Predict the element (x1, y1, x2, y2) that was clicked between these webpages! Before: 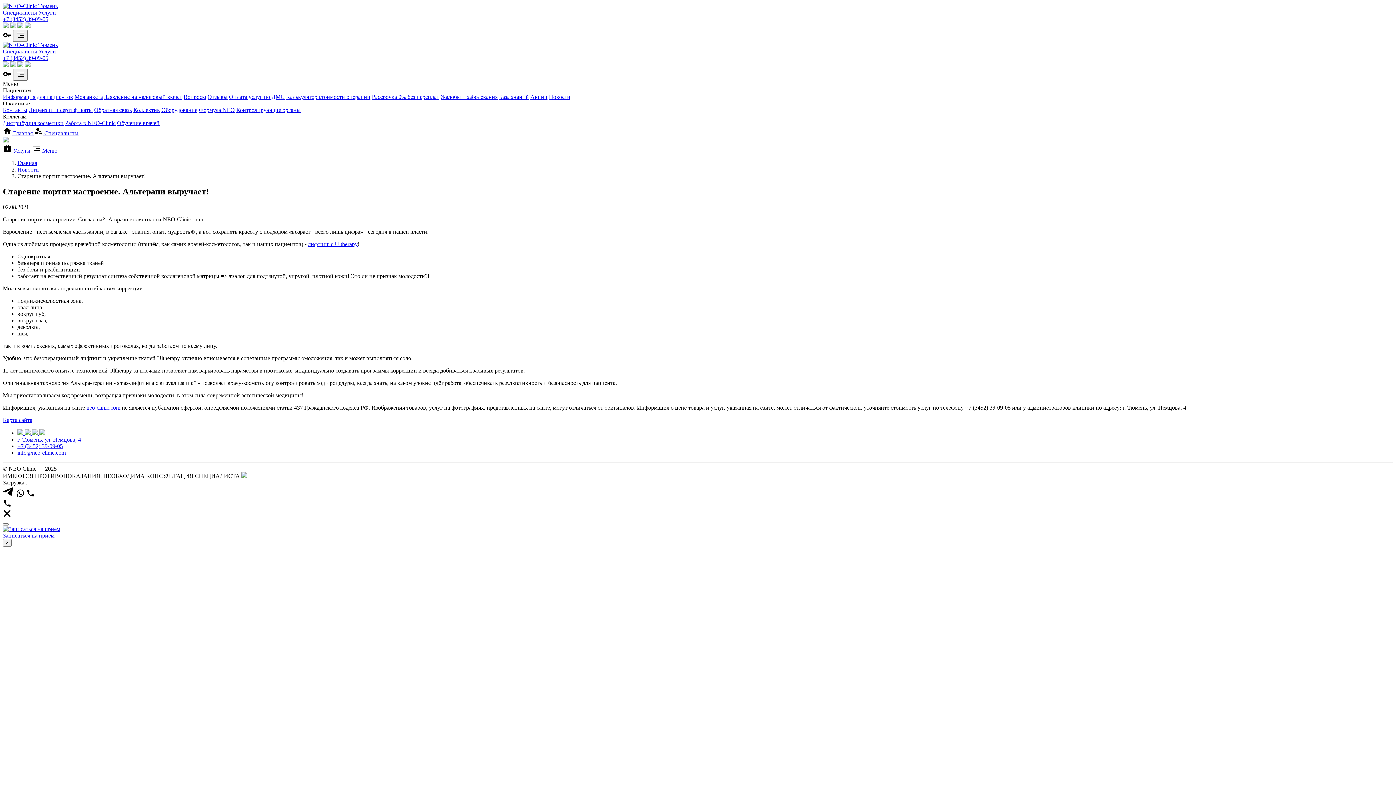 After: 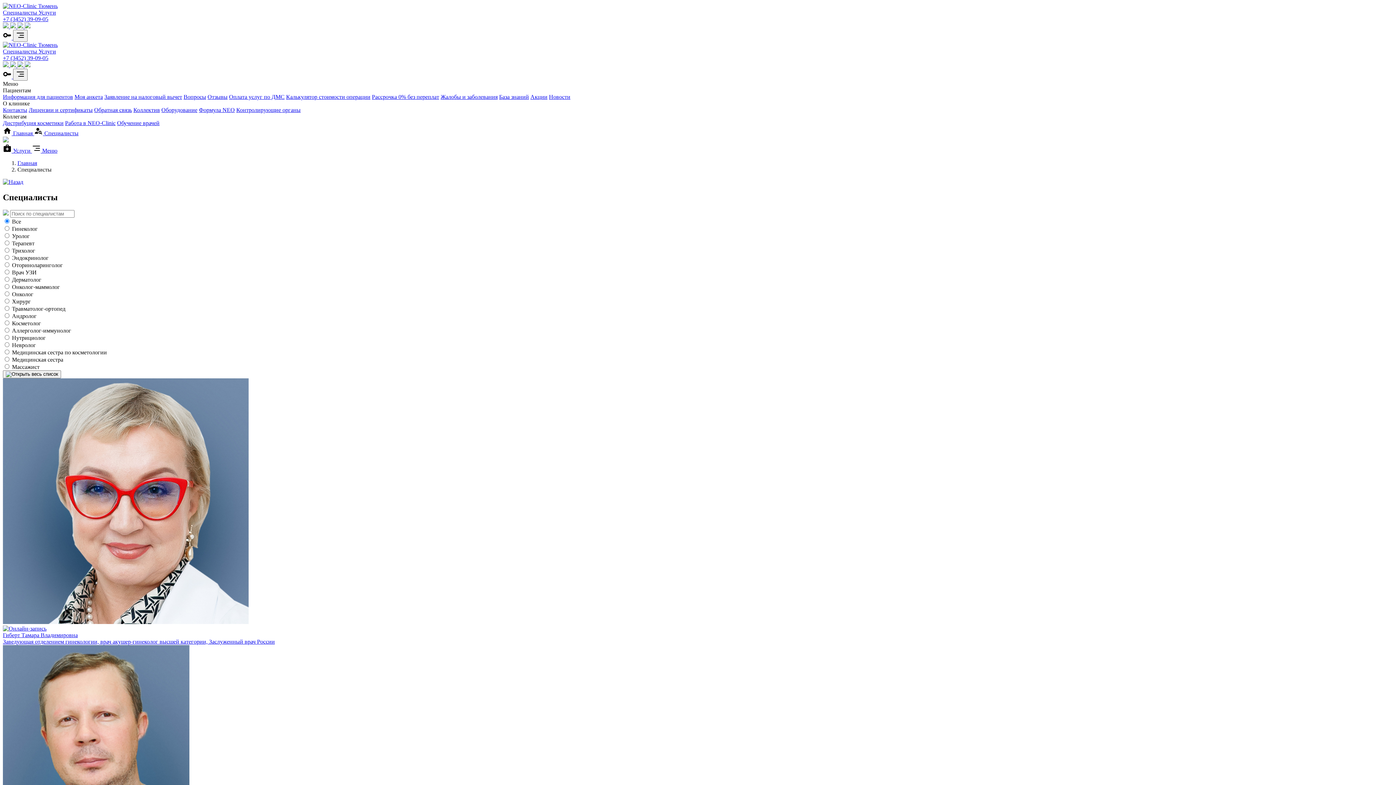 Action: bbox: (34, 130, 78, 136) label:  Специалисты